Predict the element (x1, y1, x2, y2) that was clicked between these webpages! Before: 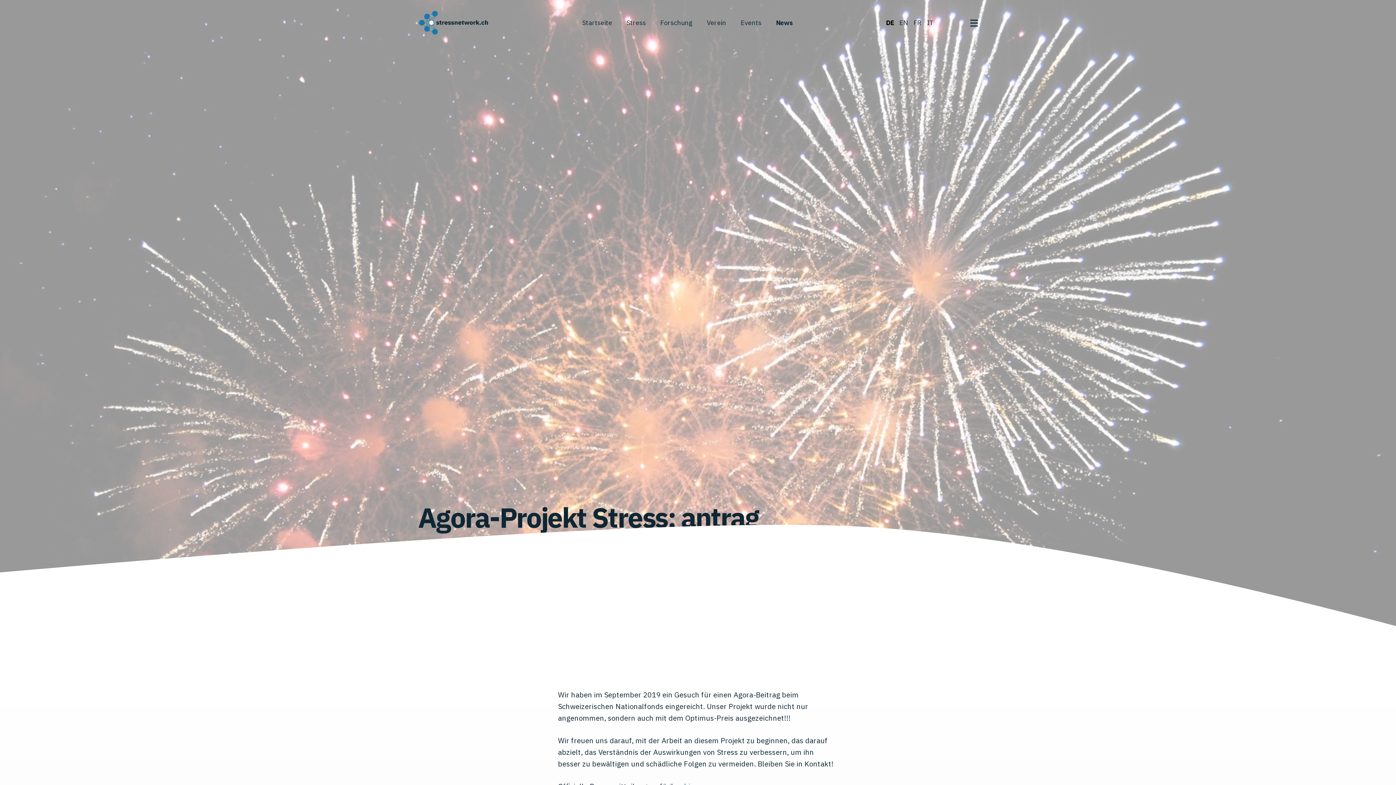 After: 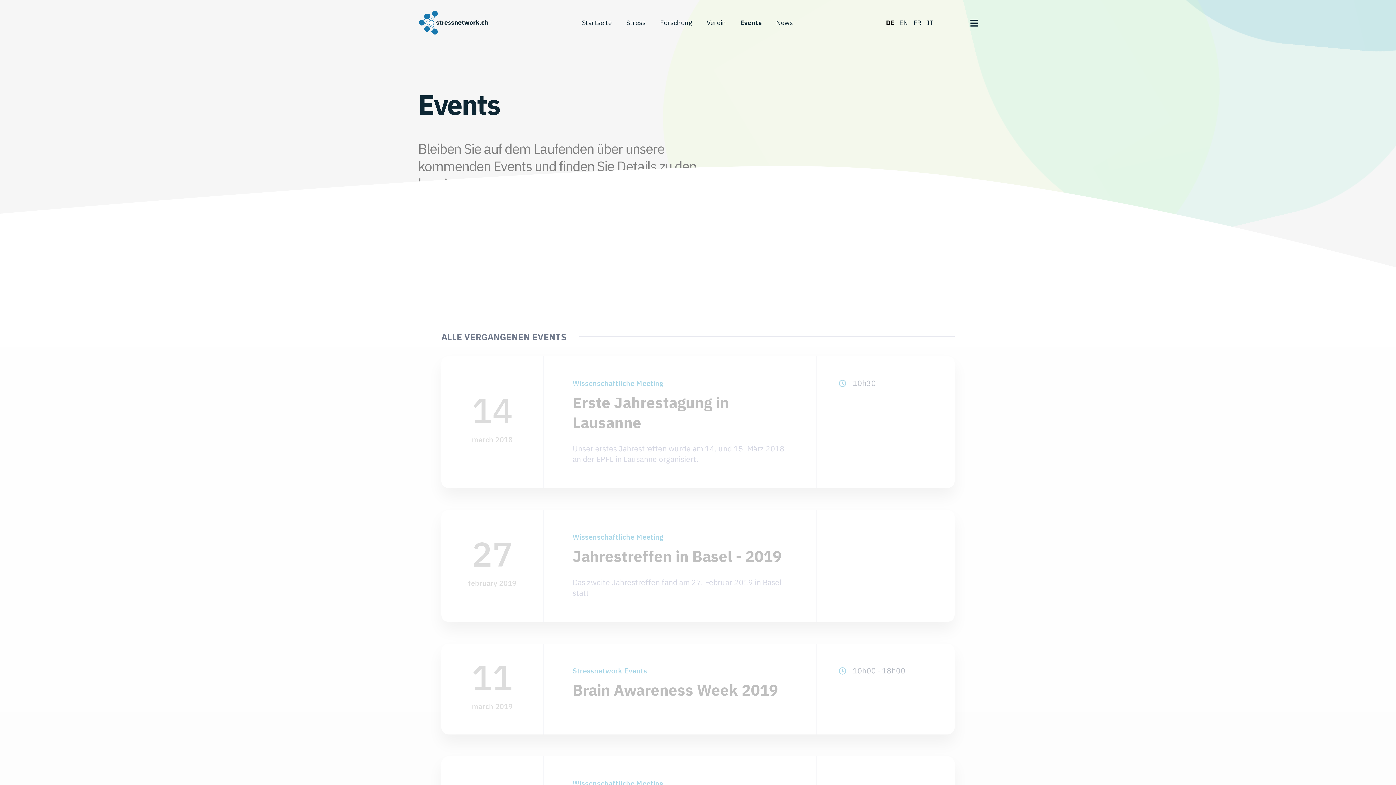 Action: bbox: (740, 18, 761, 26) label: Events